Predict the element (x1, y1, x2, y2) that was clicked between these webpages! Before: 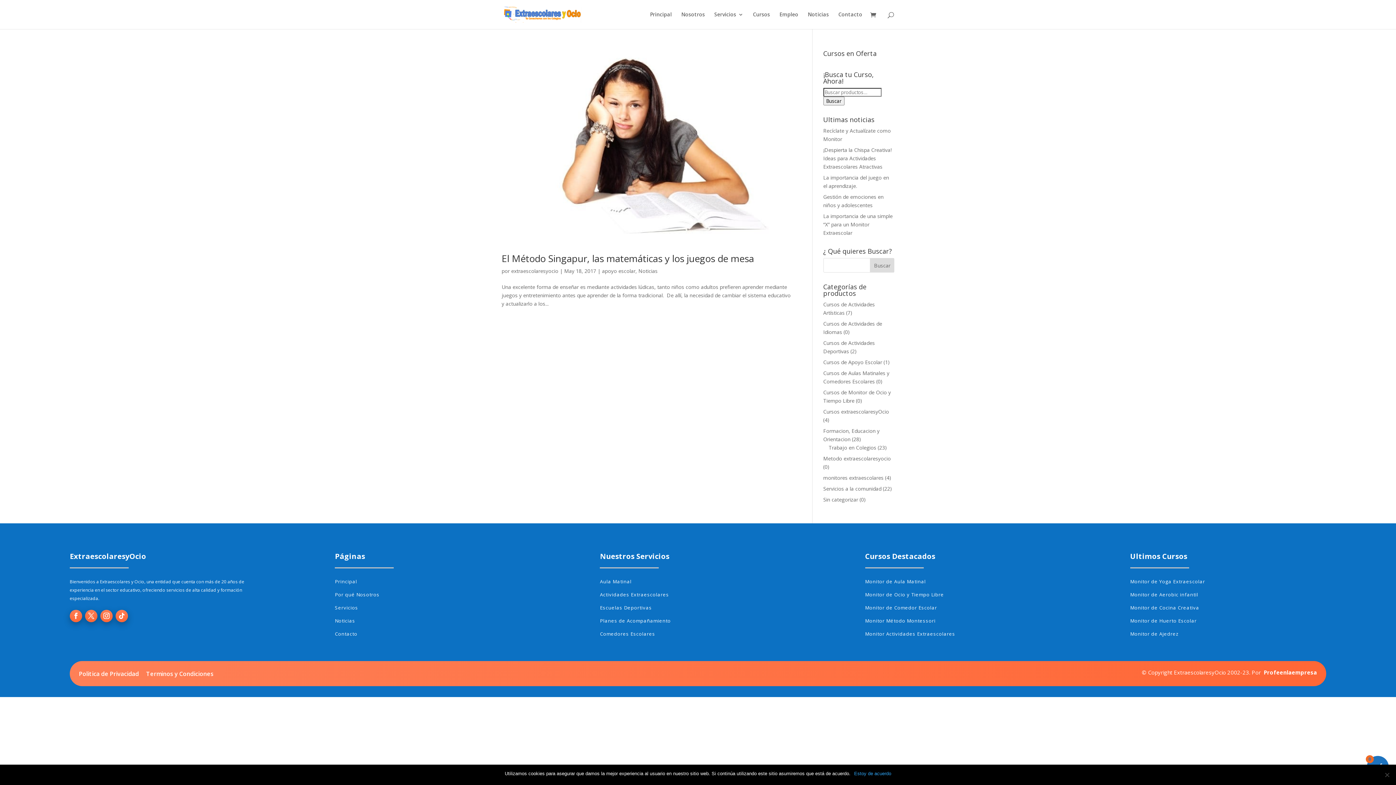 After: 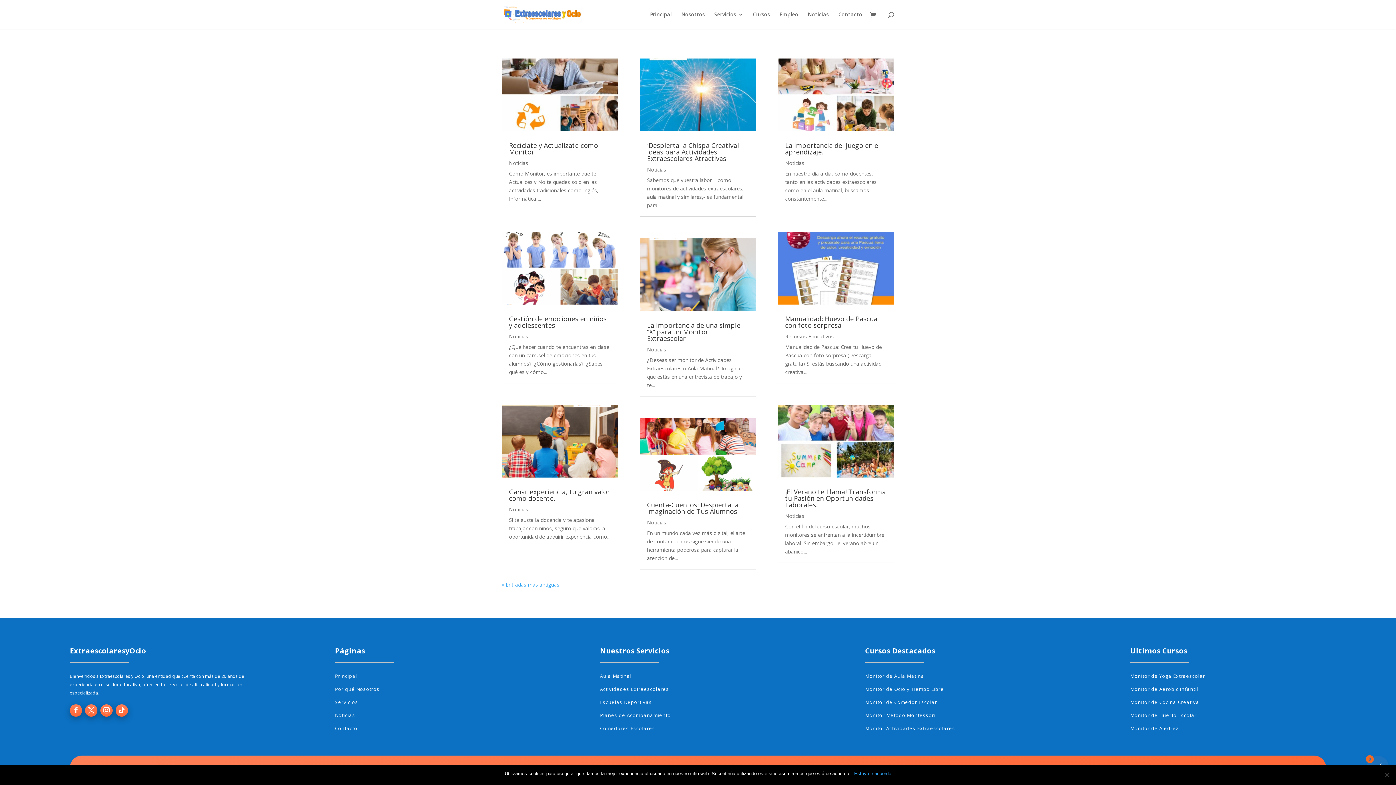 Action: label: apoyo escolar bbox: (602, 267, 635, 274)